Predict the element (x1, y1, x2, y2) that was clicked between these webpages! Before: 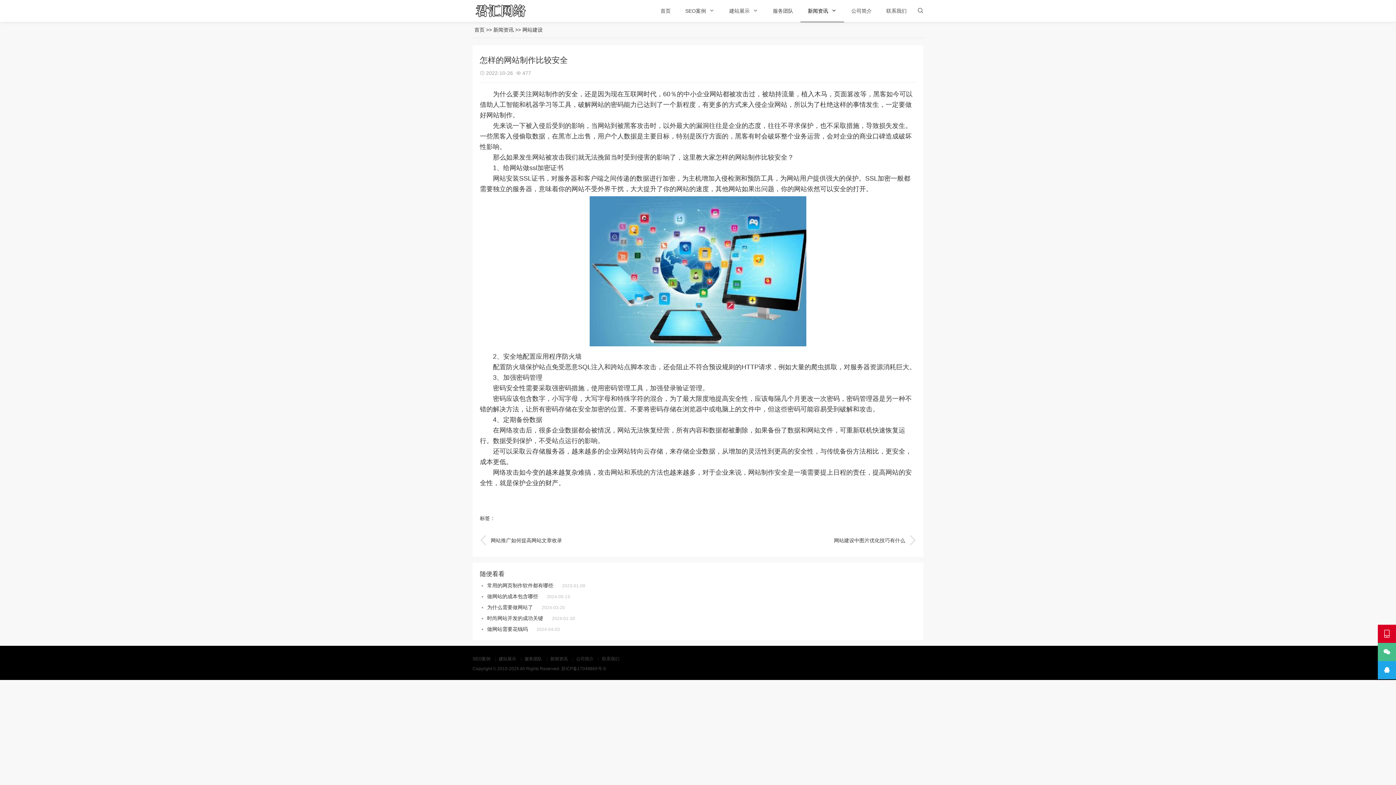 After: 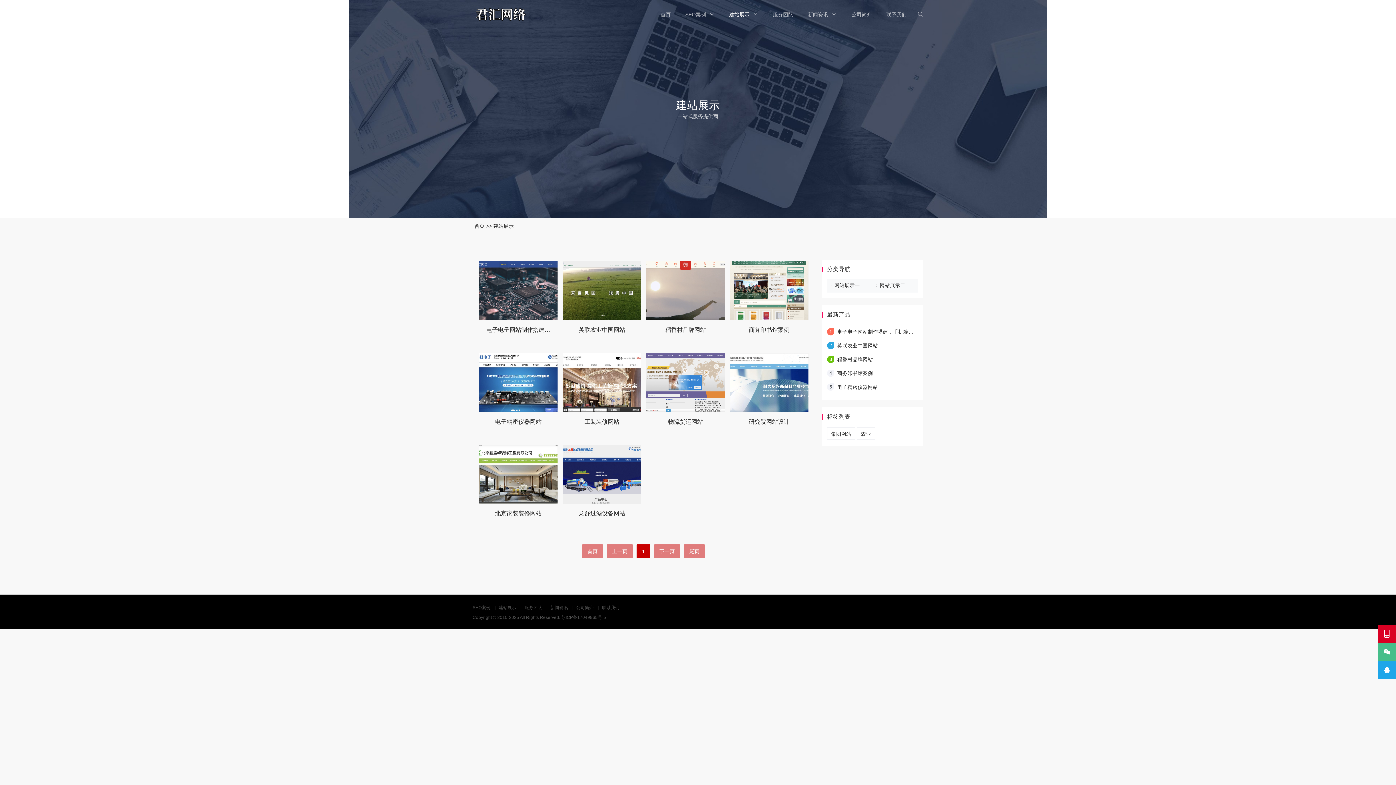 Action: label: 建站展示 bbox: (729, 0, 749, 21)